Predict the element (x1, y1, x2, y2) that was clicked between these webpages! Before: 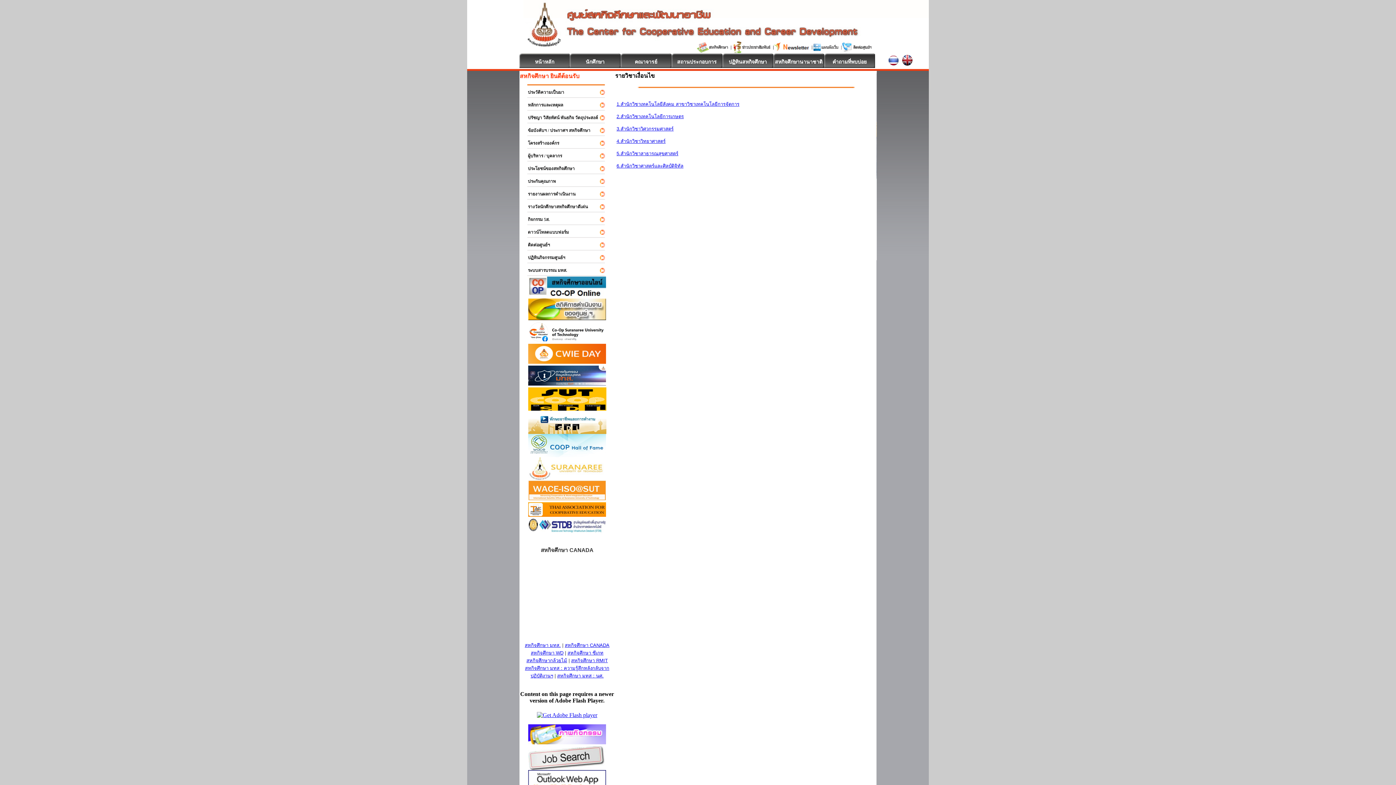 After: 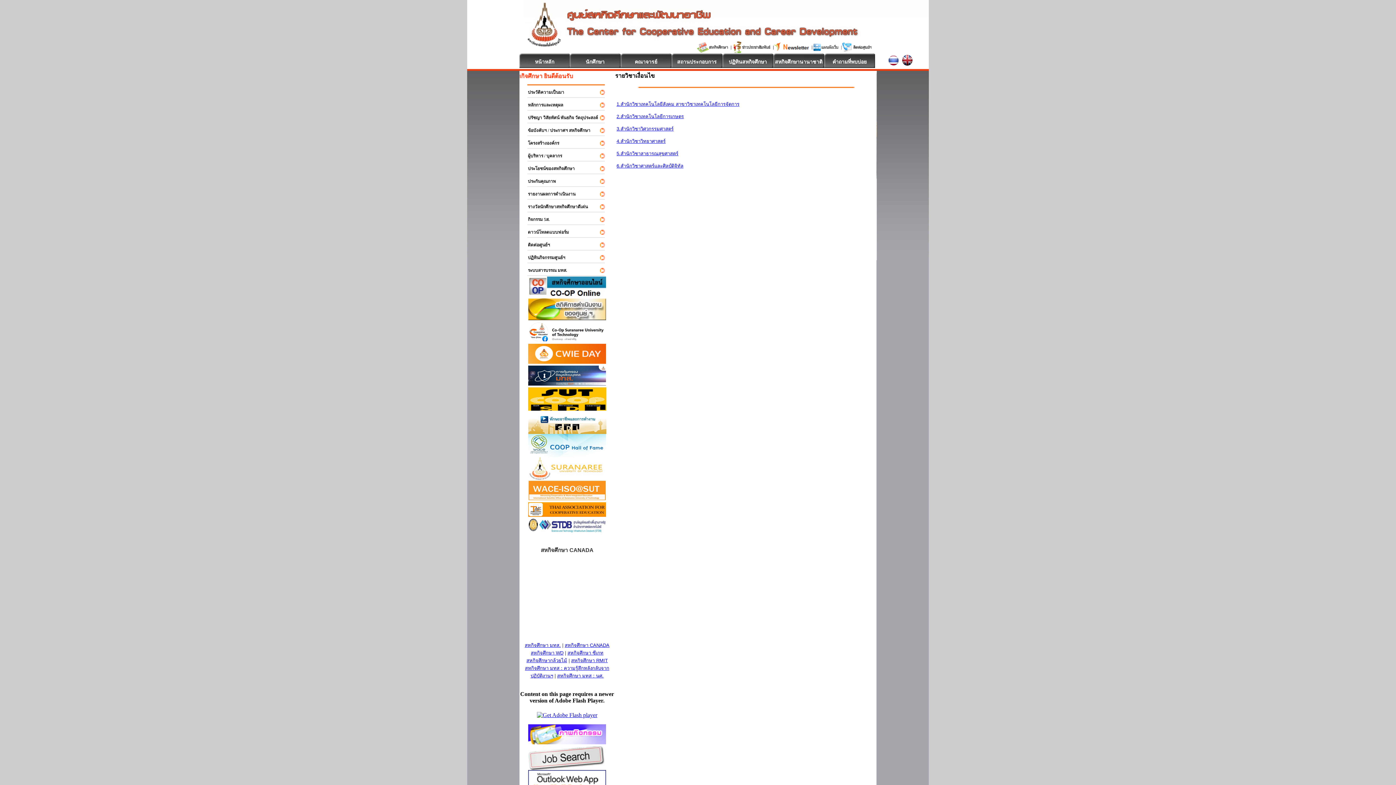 Action: bbox: (528, 452, 606, 458)